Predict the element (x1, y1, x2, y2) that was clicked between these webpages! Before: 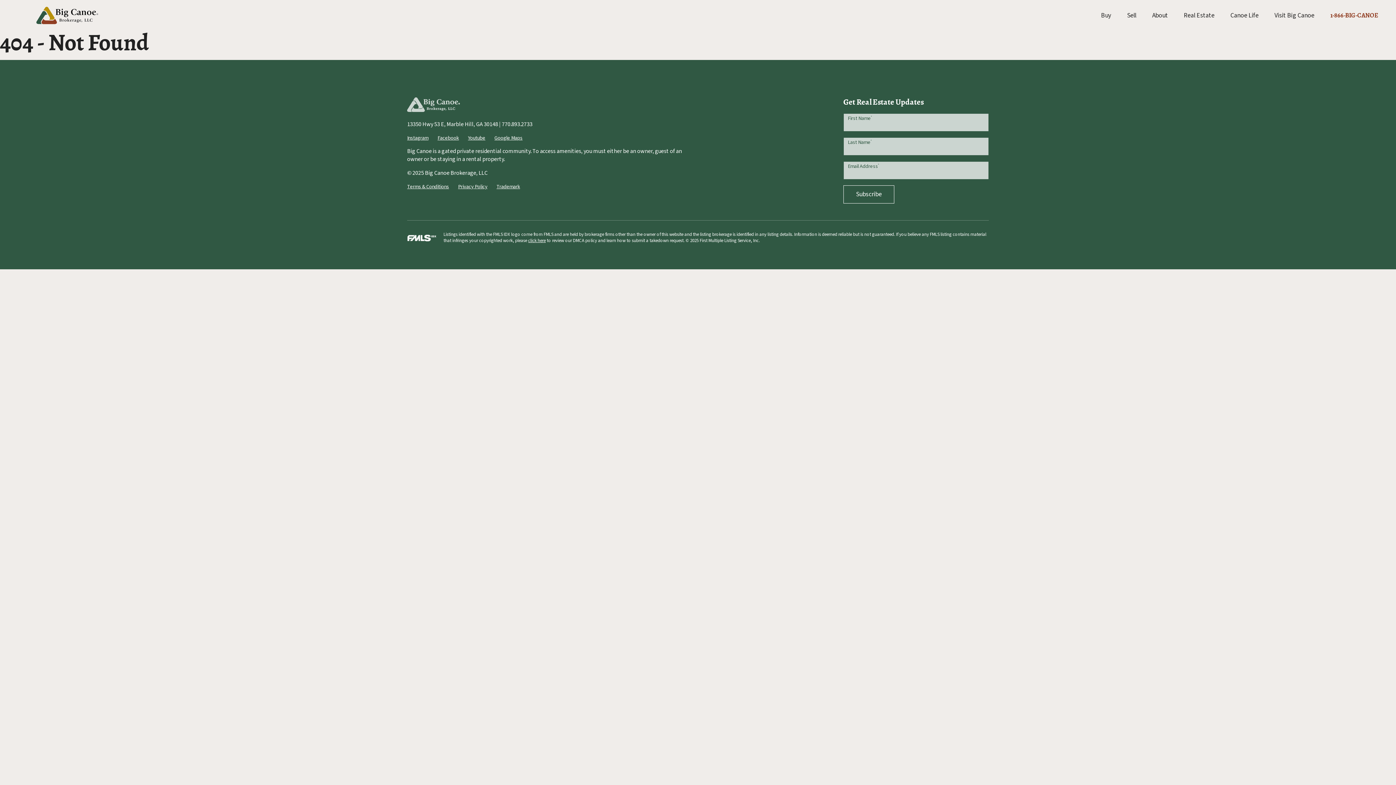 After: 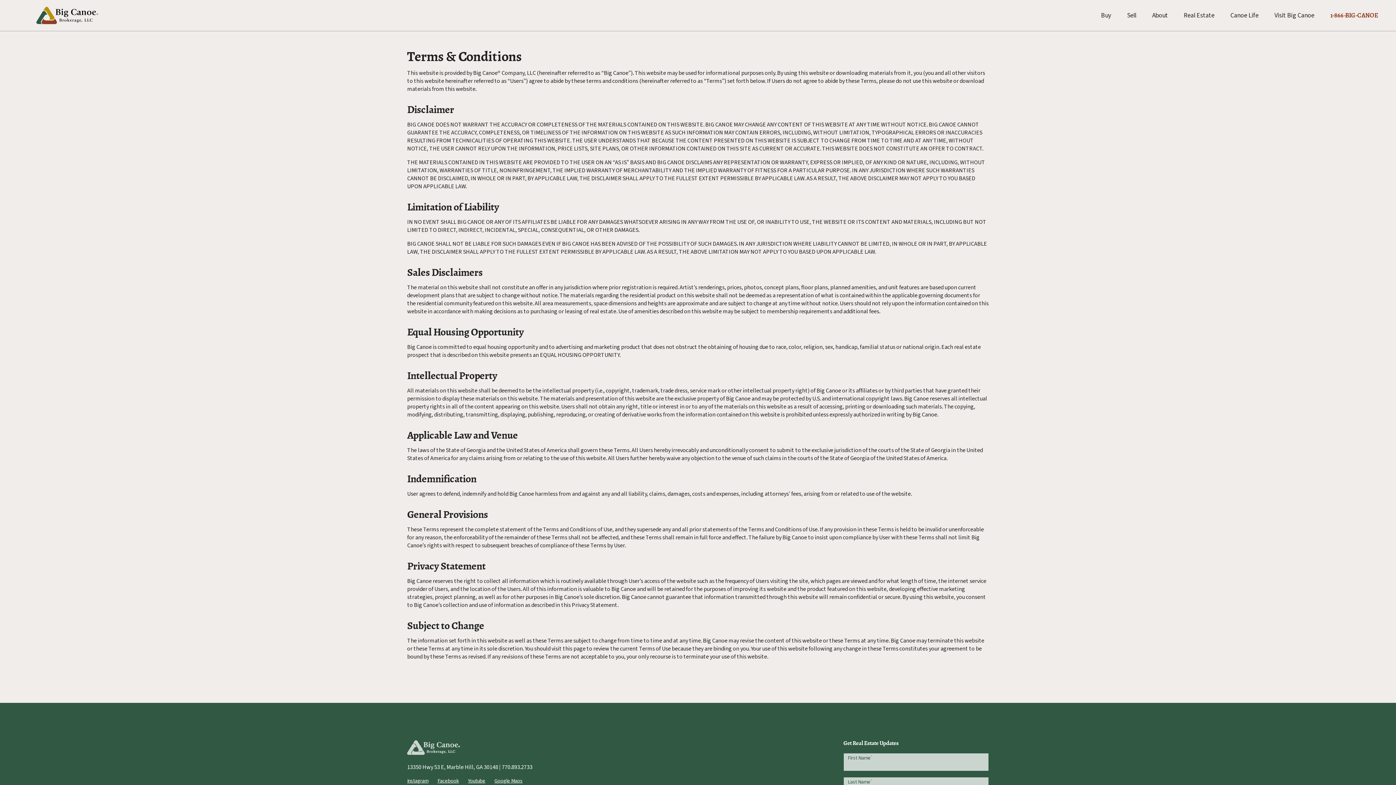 Action: label: Terms & Conditions bbox: (407, 183, 449, 190)